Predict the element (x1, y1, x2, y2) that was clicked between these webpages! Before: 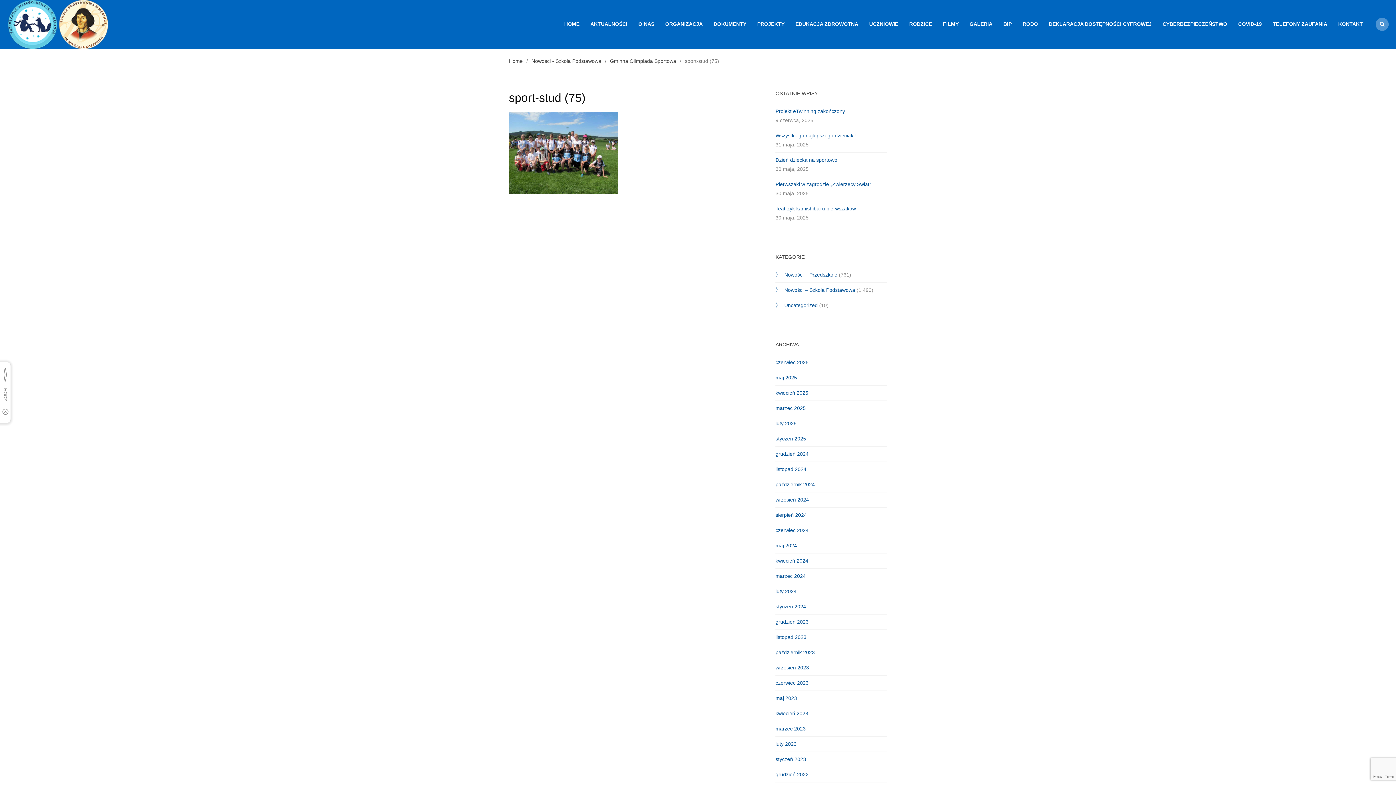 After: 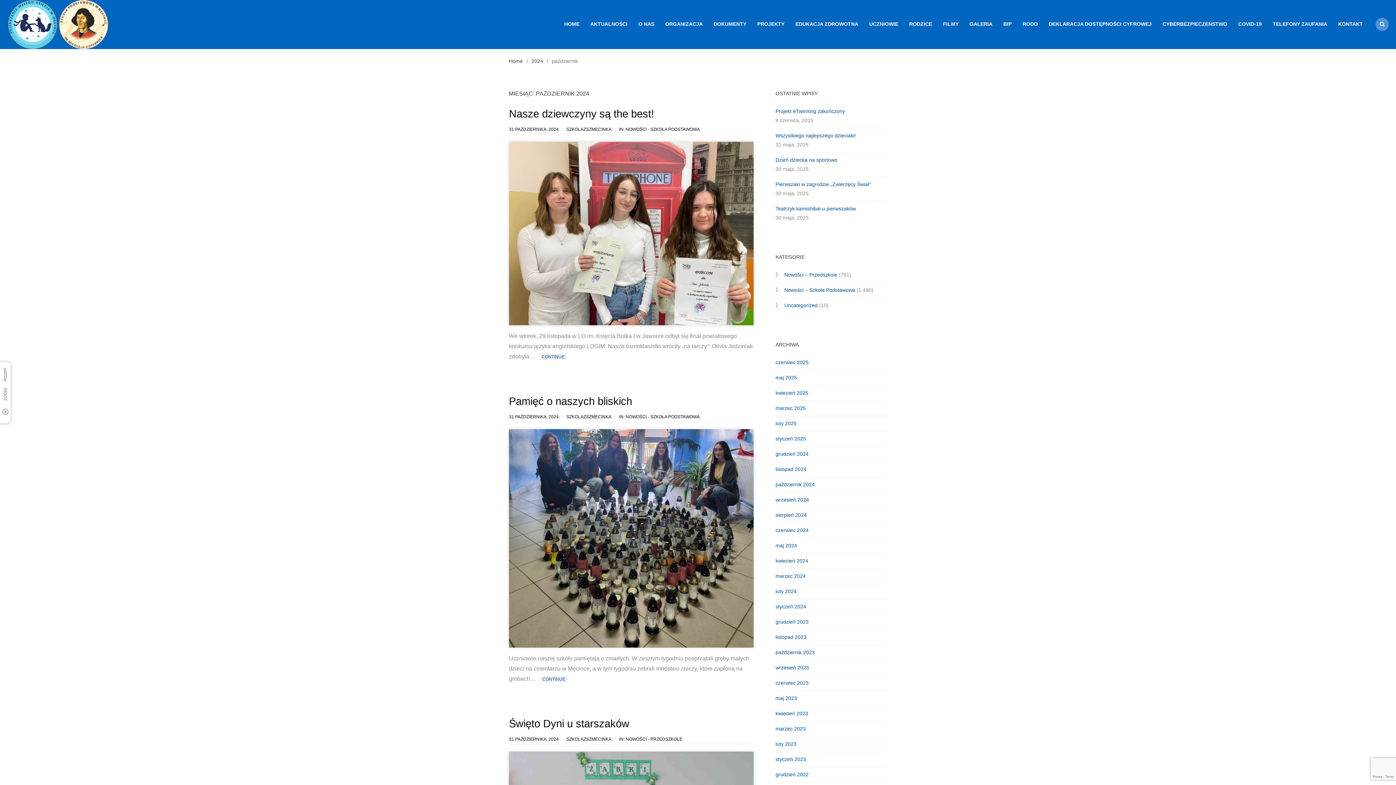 Action: label: październik 2024 bbox: (775, 481, 815, 487)